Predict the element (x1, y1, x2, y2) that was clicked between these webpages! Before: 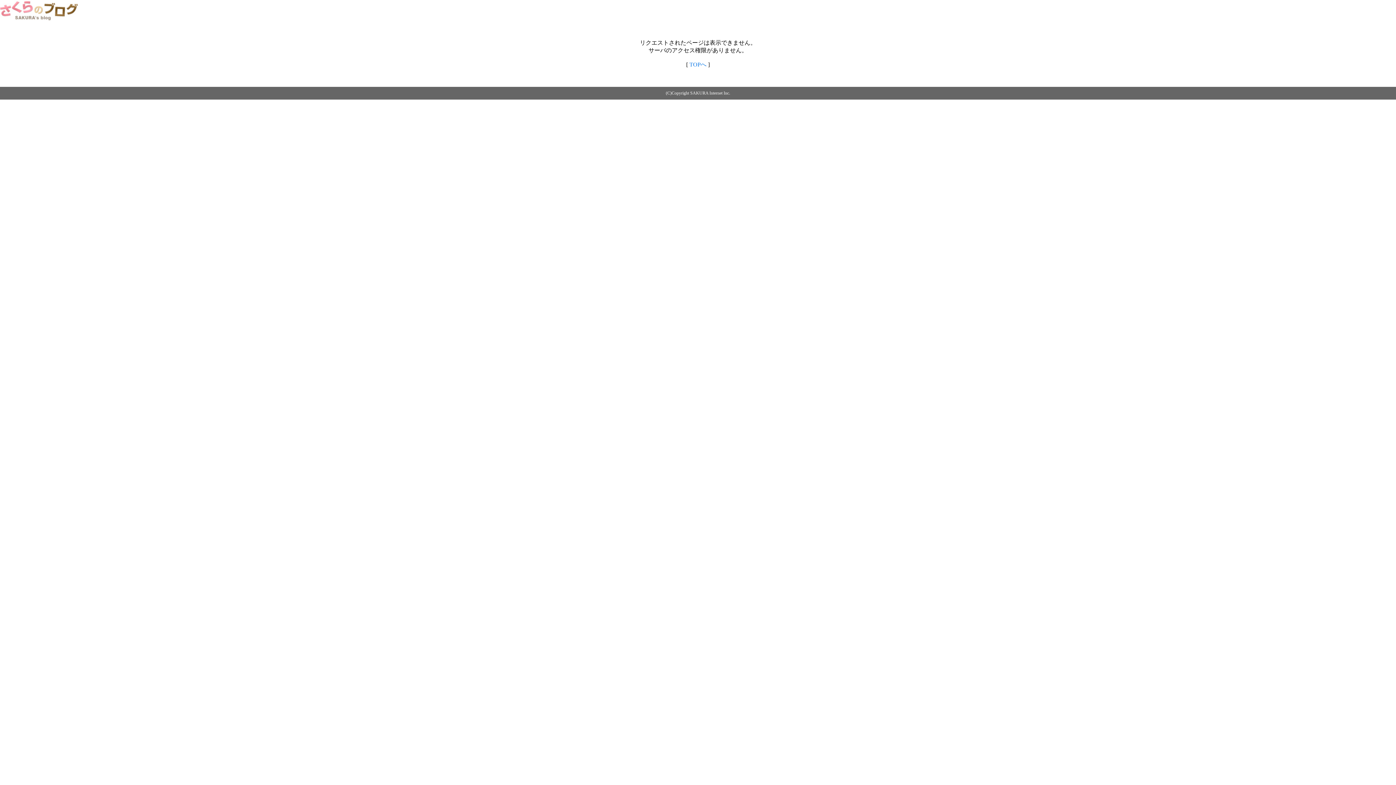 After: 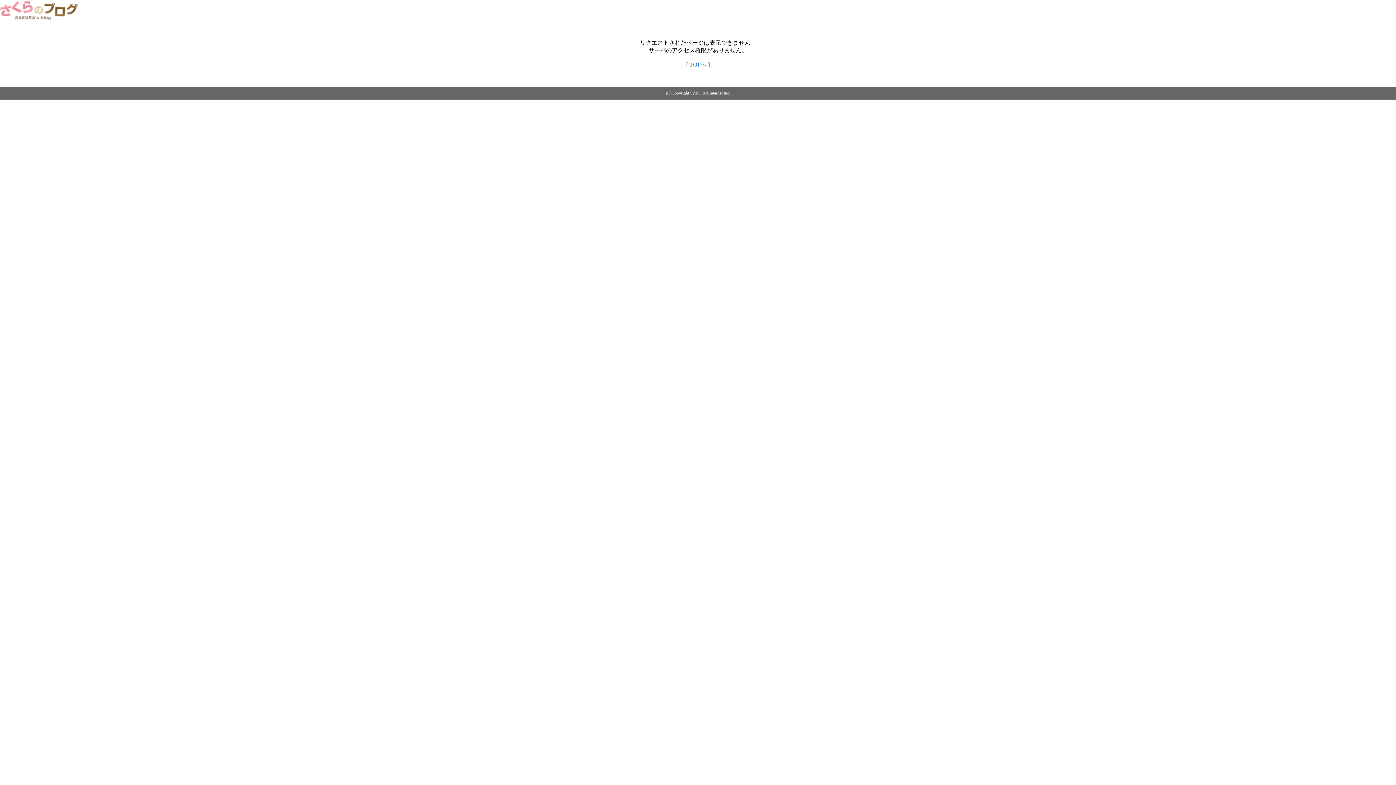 Action: label: TOPへ bbox: (689, 61, 706, 67)